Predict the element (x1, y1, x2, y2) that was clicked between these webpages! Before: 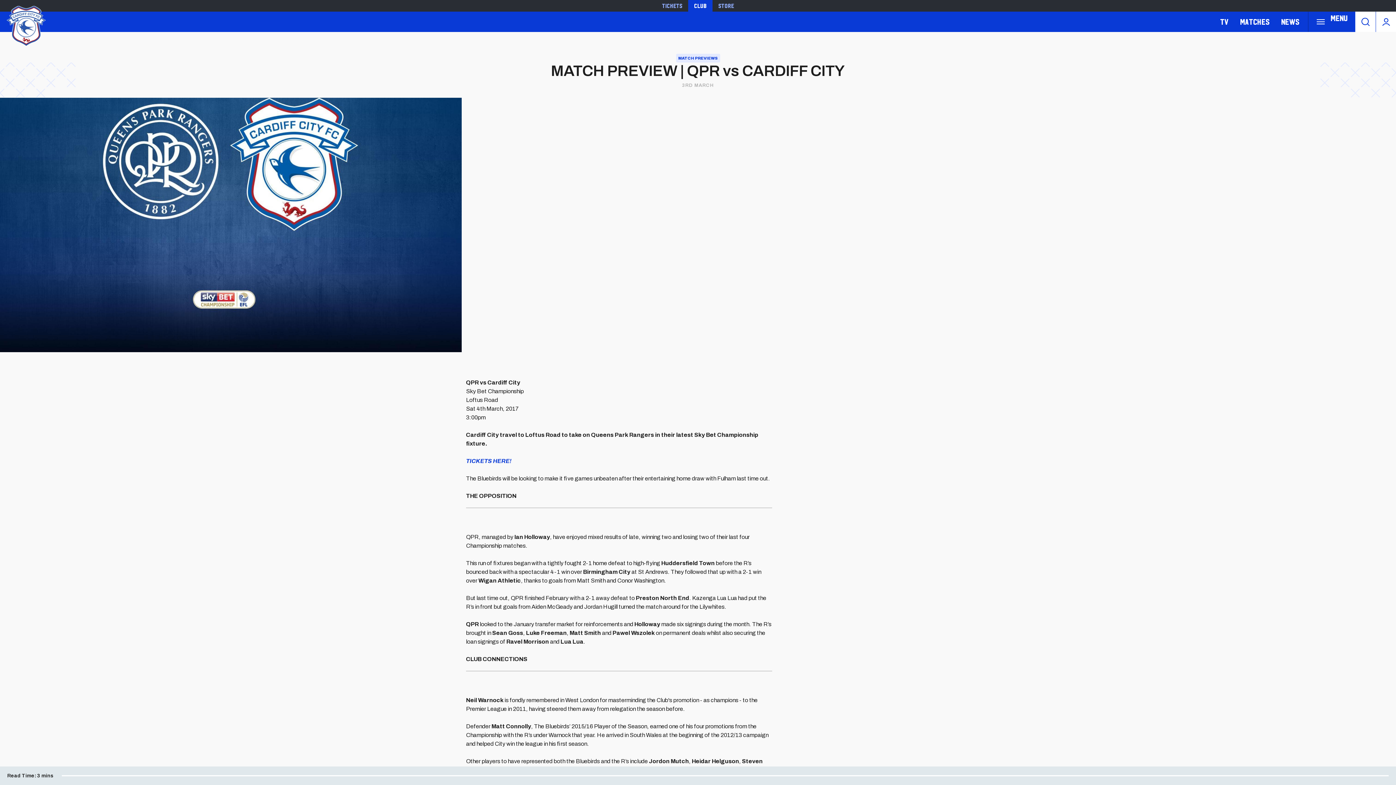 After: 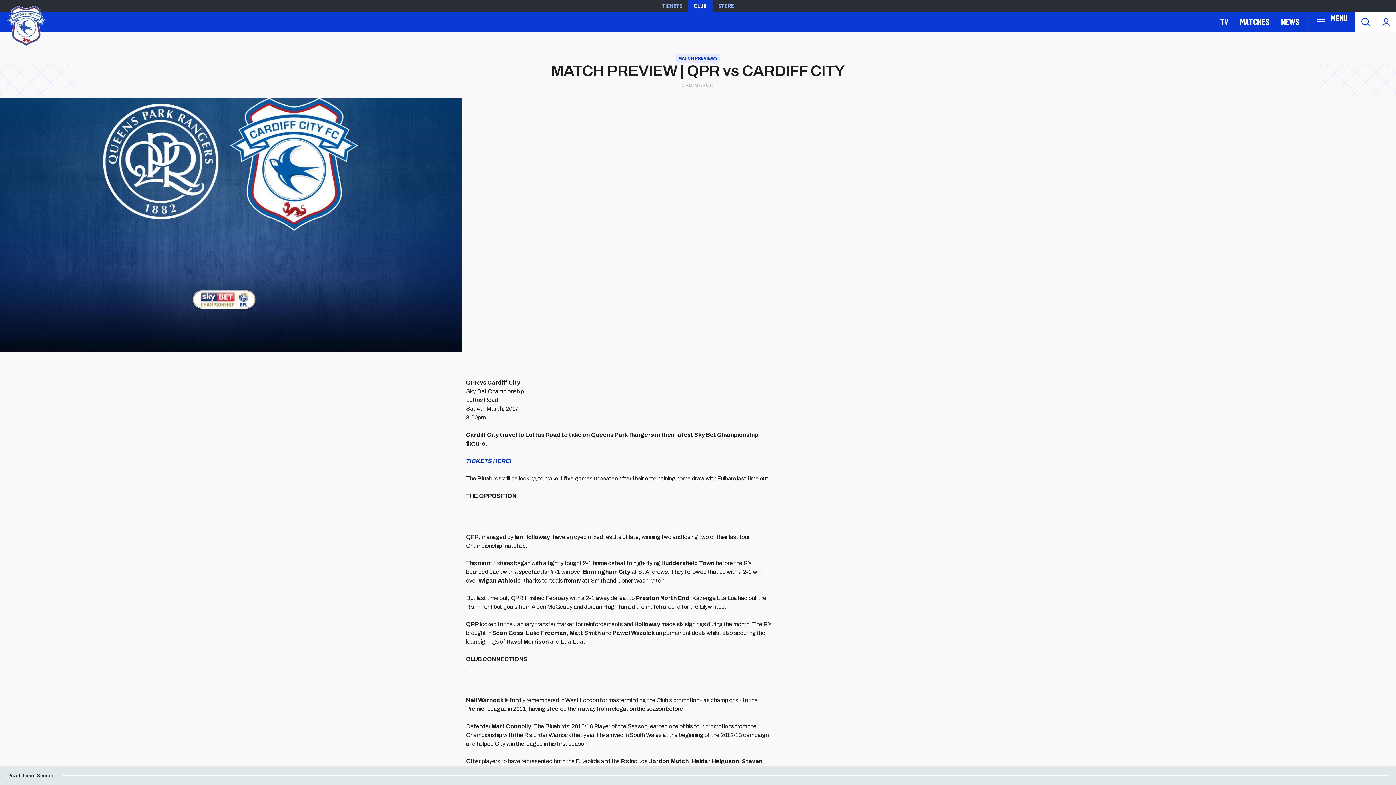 Action: label: TICKETS HERE! bbox: (466, 458, 511, 464)